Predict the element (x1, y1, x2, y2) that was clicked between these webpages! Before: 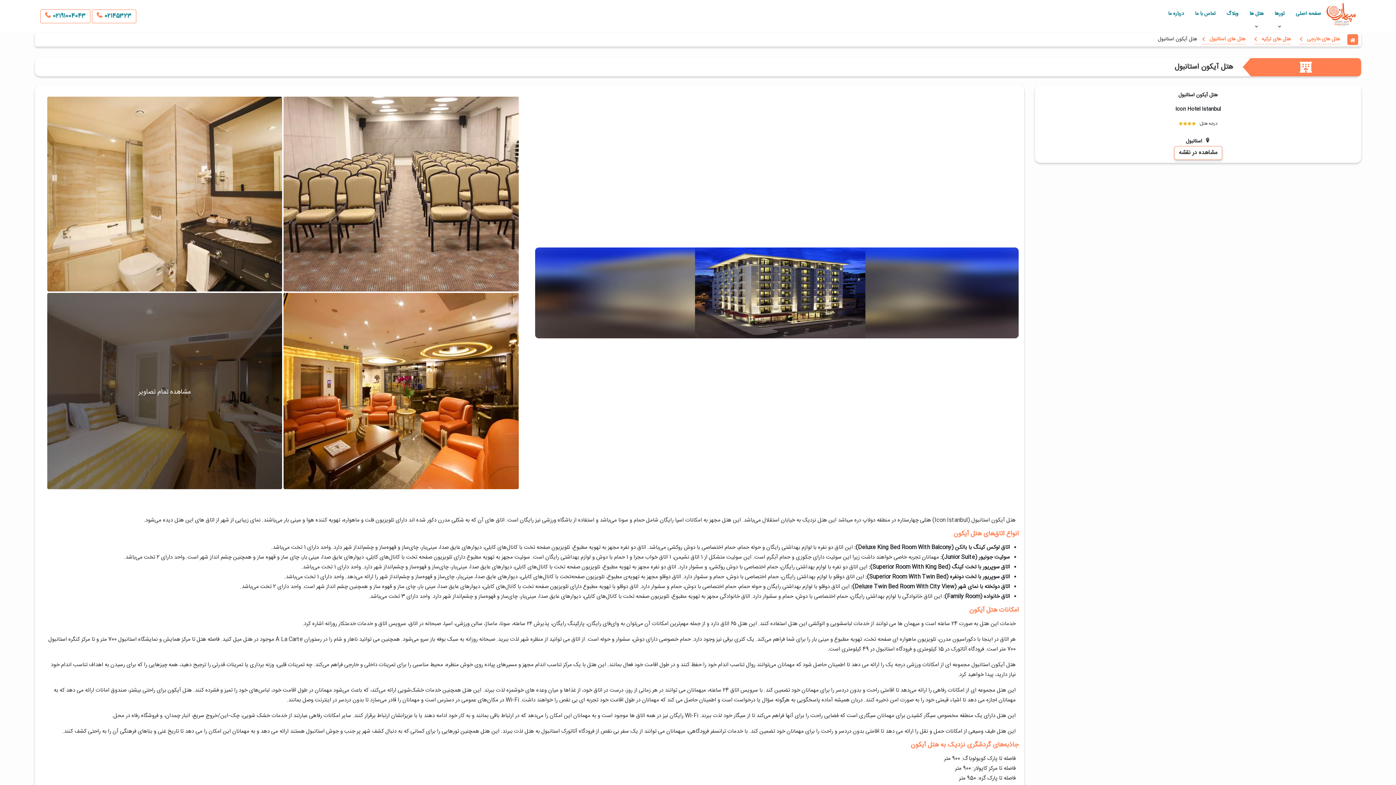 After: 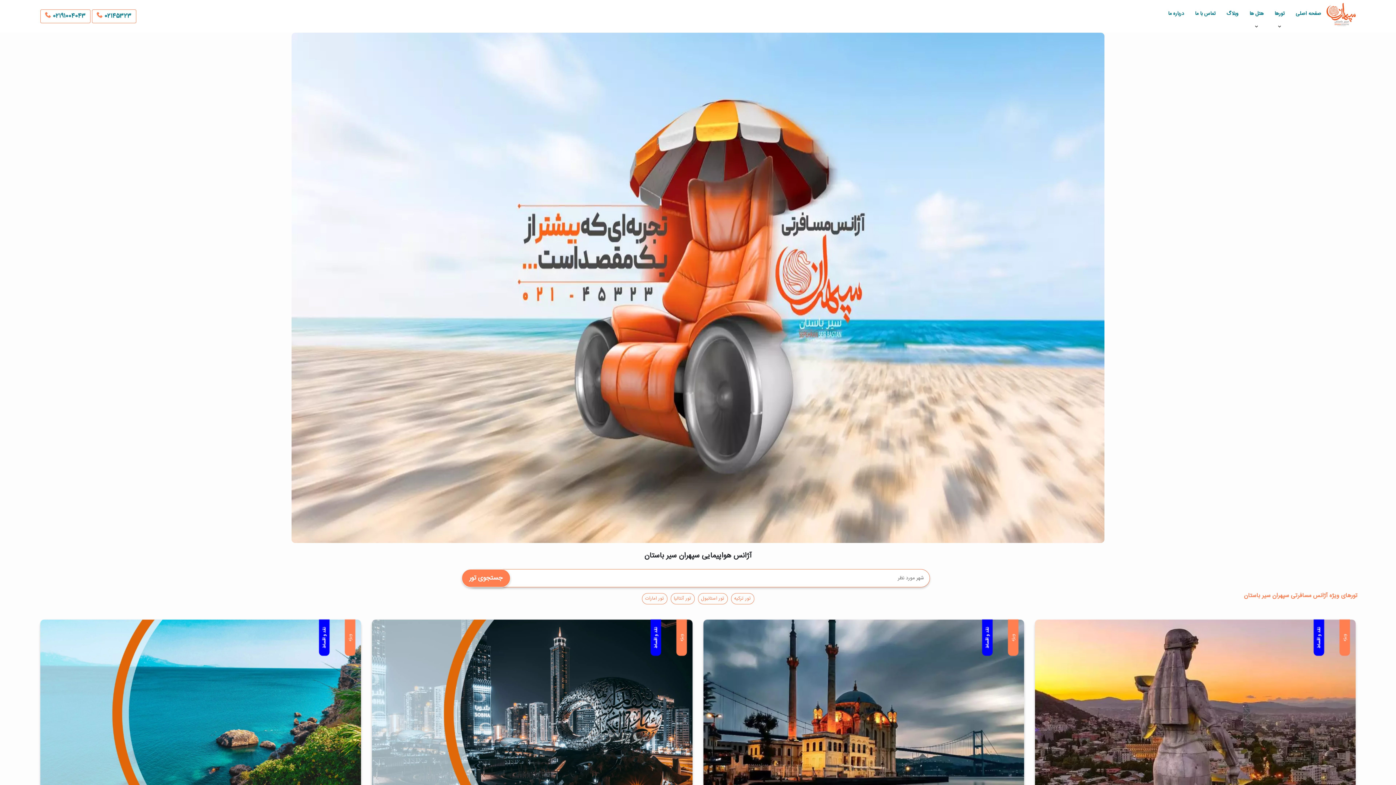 Action: bbox: (1326, 2, 1356, 29)